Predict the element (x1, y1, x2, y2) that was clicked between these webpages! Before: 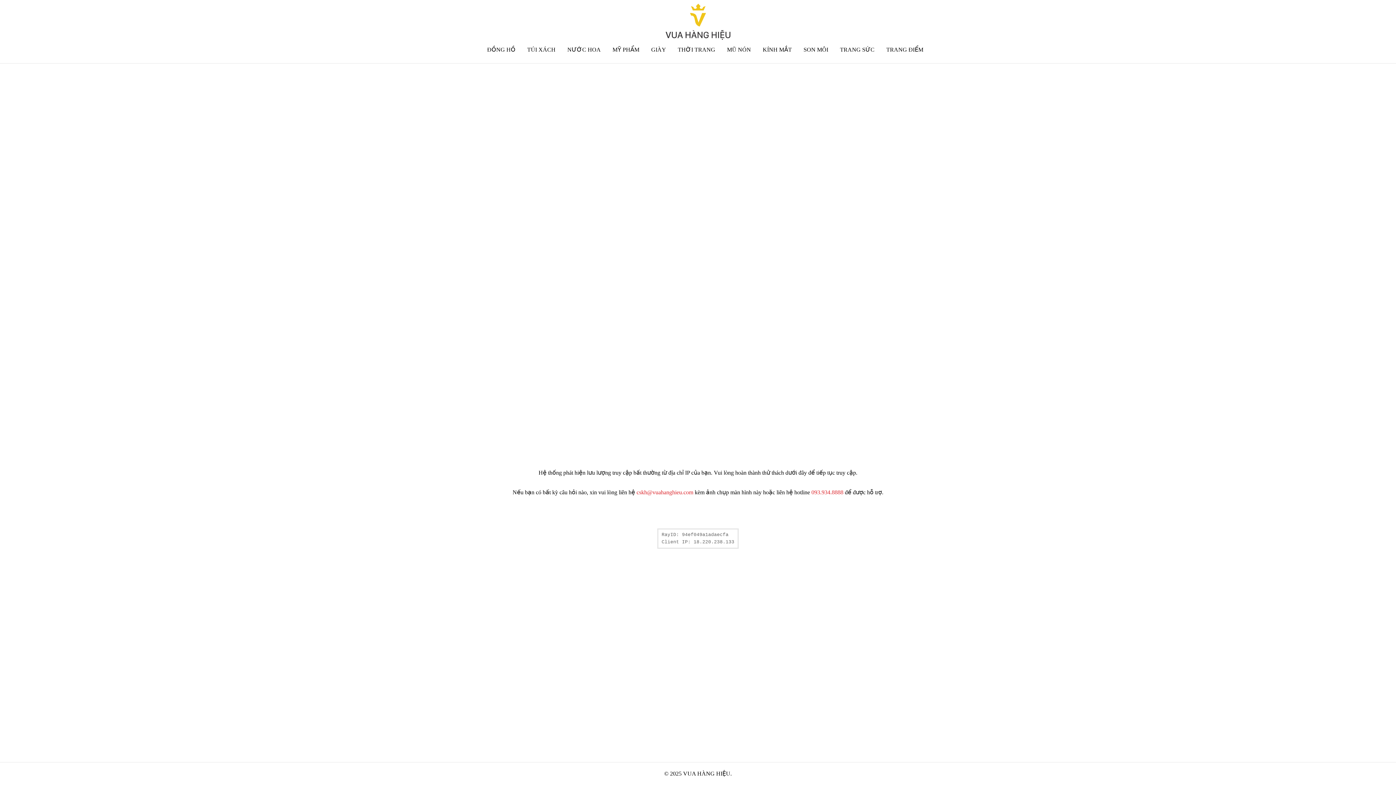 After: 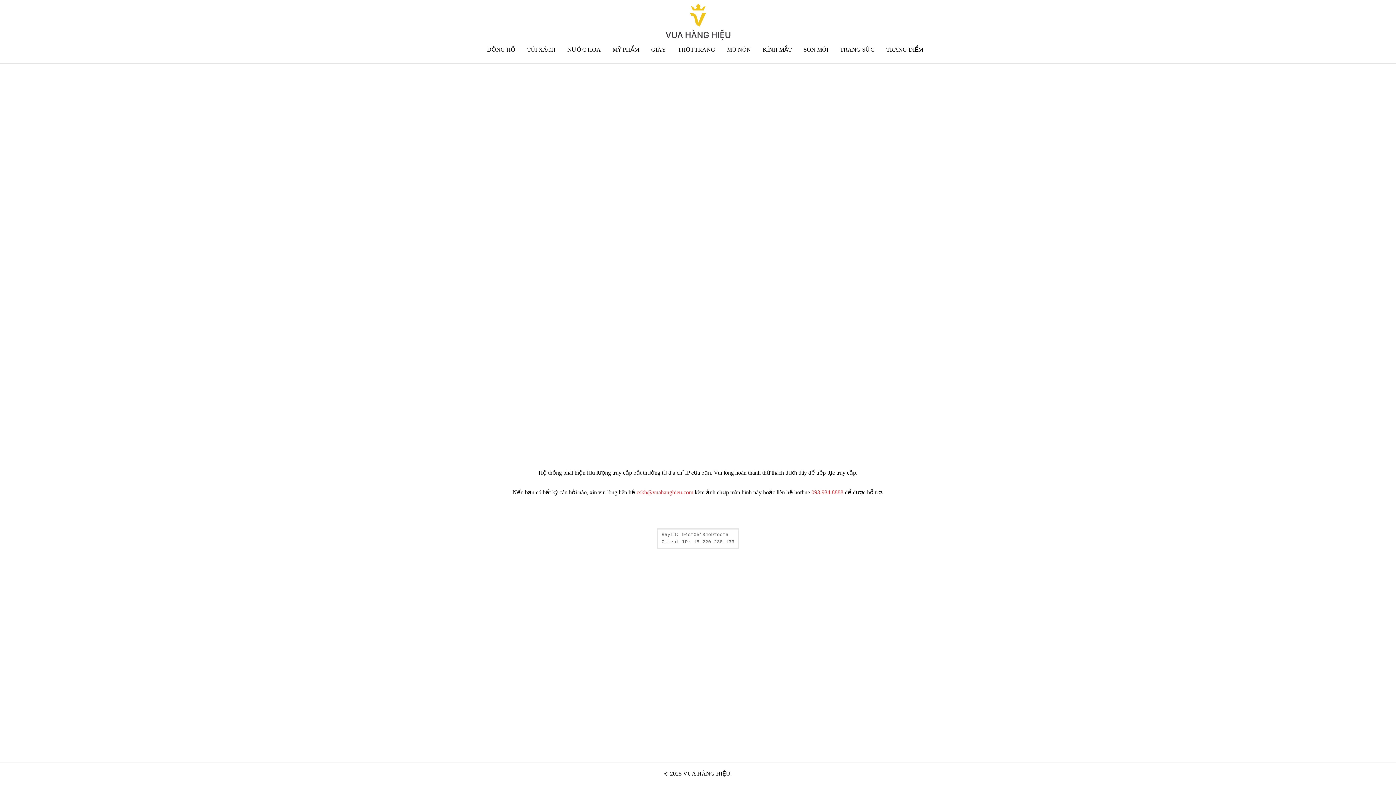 Action: bbox: (527, 46, 555, 52) label: TÚI XÁCH